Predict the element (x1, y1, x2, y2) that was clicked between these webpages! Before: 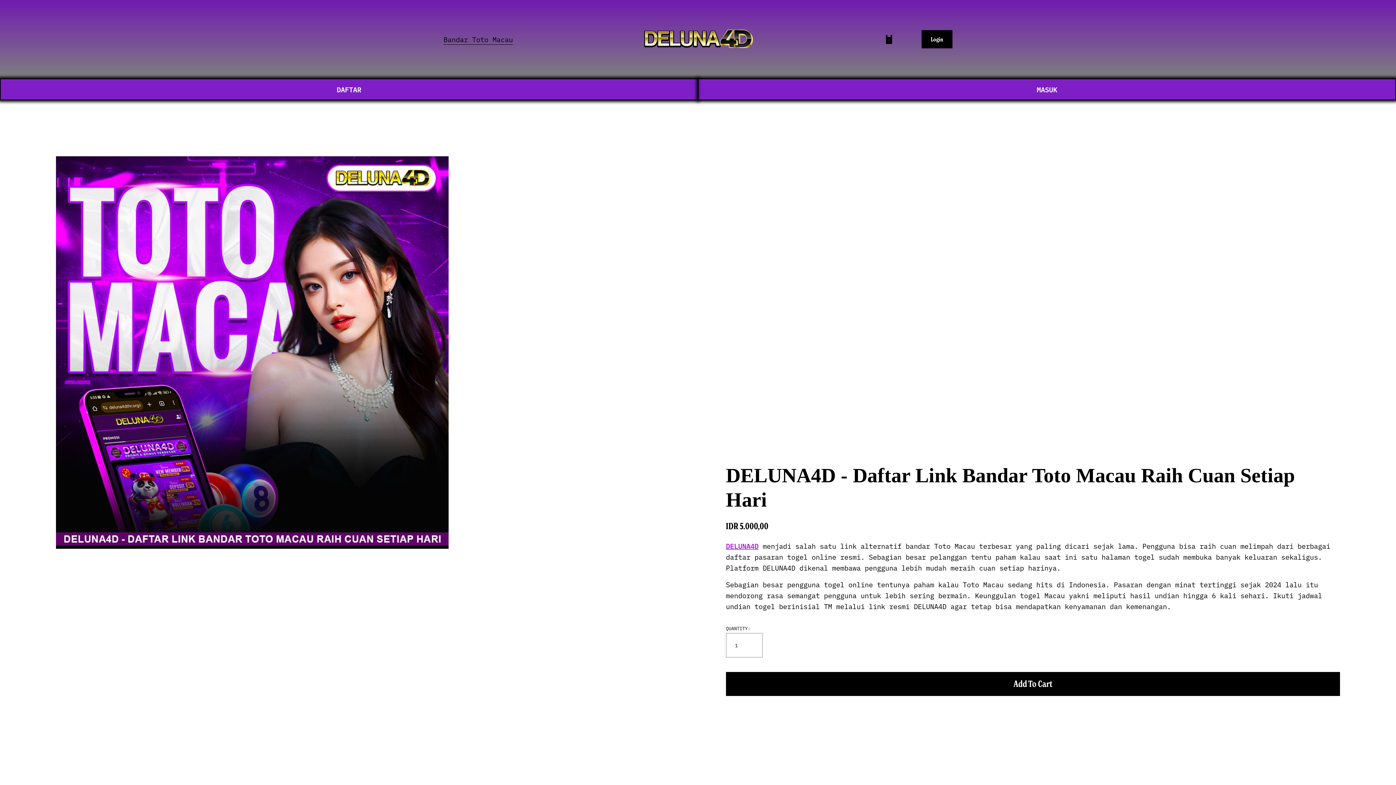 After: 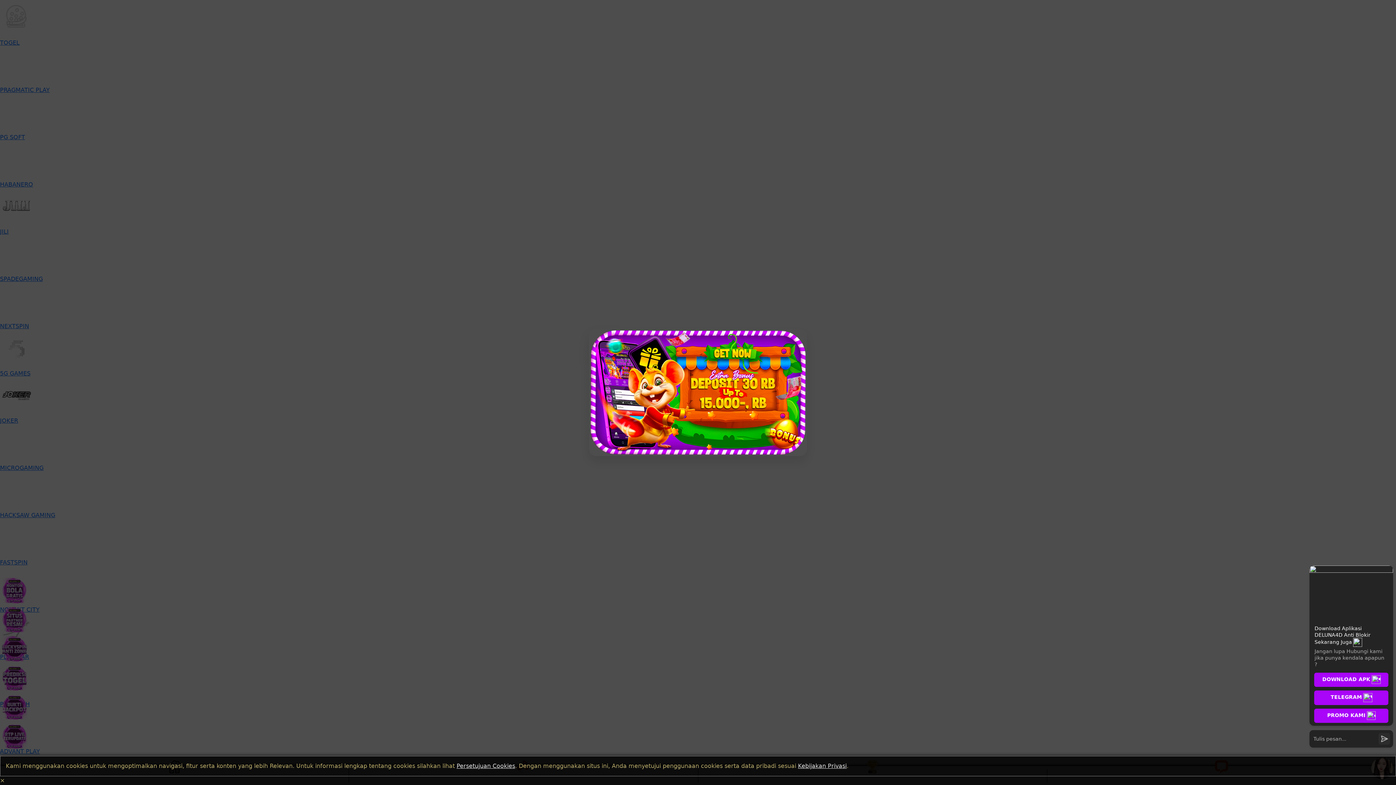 Action: label: MASUK bbox: (698, 78, 1396, 100)